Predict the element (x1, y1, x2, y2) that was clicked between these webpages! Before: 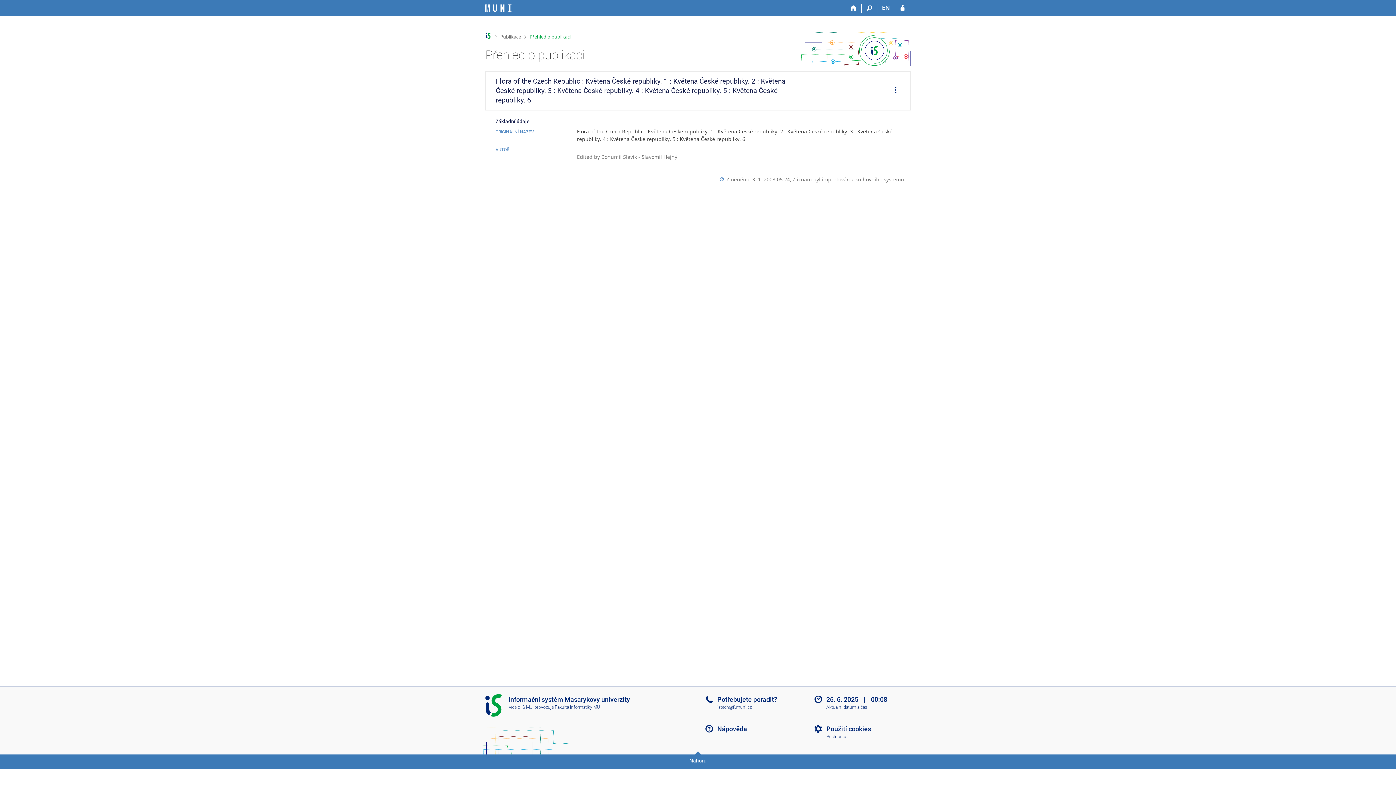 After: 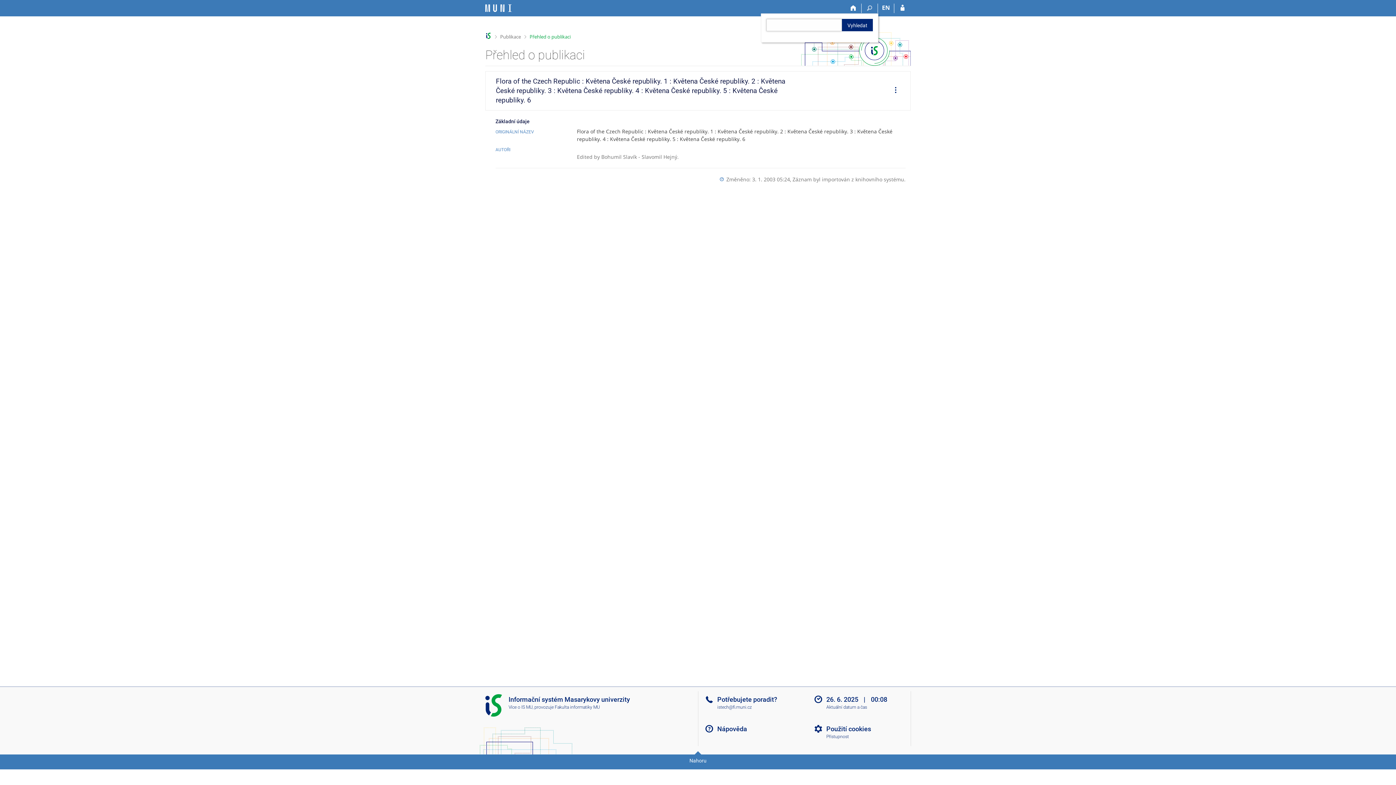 Action: label: Vyhledávání bbox: (861, 3, 878, 13)